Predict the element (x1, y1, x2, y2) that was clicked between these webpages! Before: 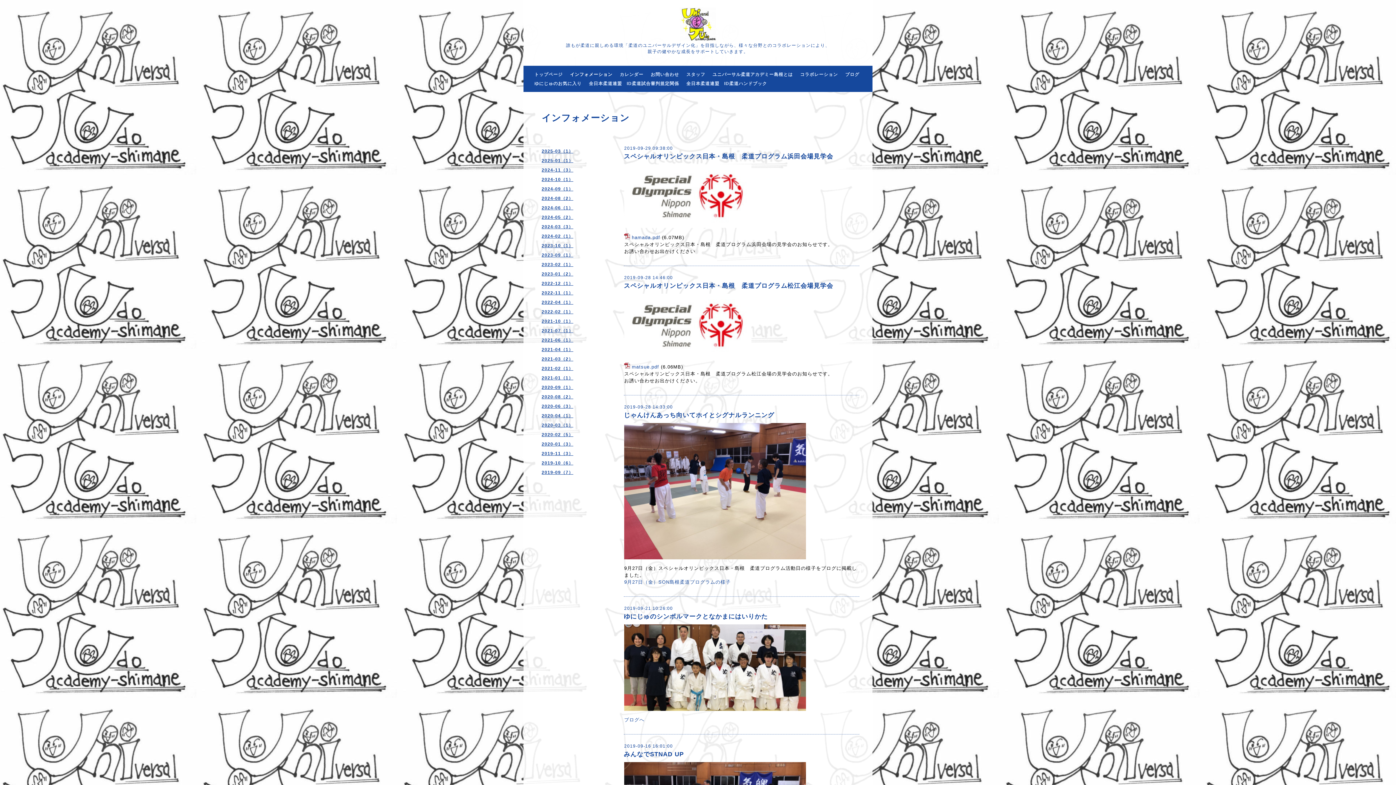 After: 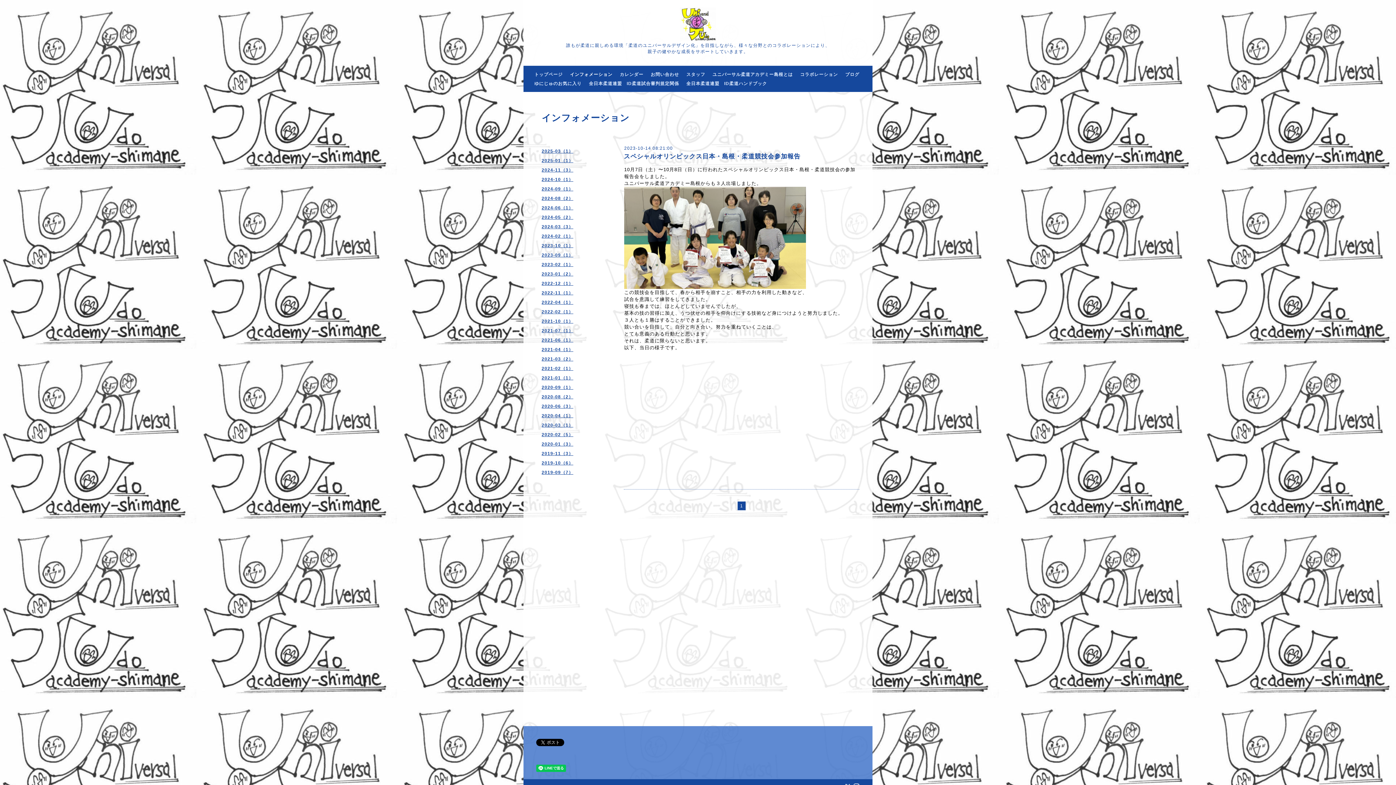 Action: bbox: (536, 242, 609, 252) label: 2023-10（1）